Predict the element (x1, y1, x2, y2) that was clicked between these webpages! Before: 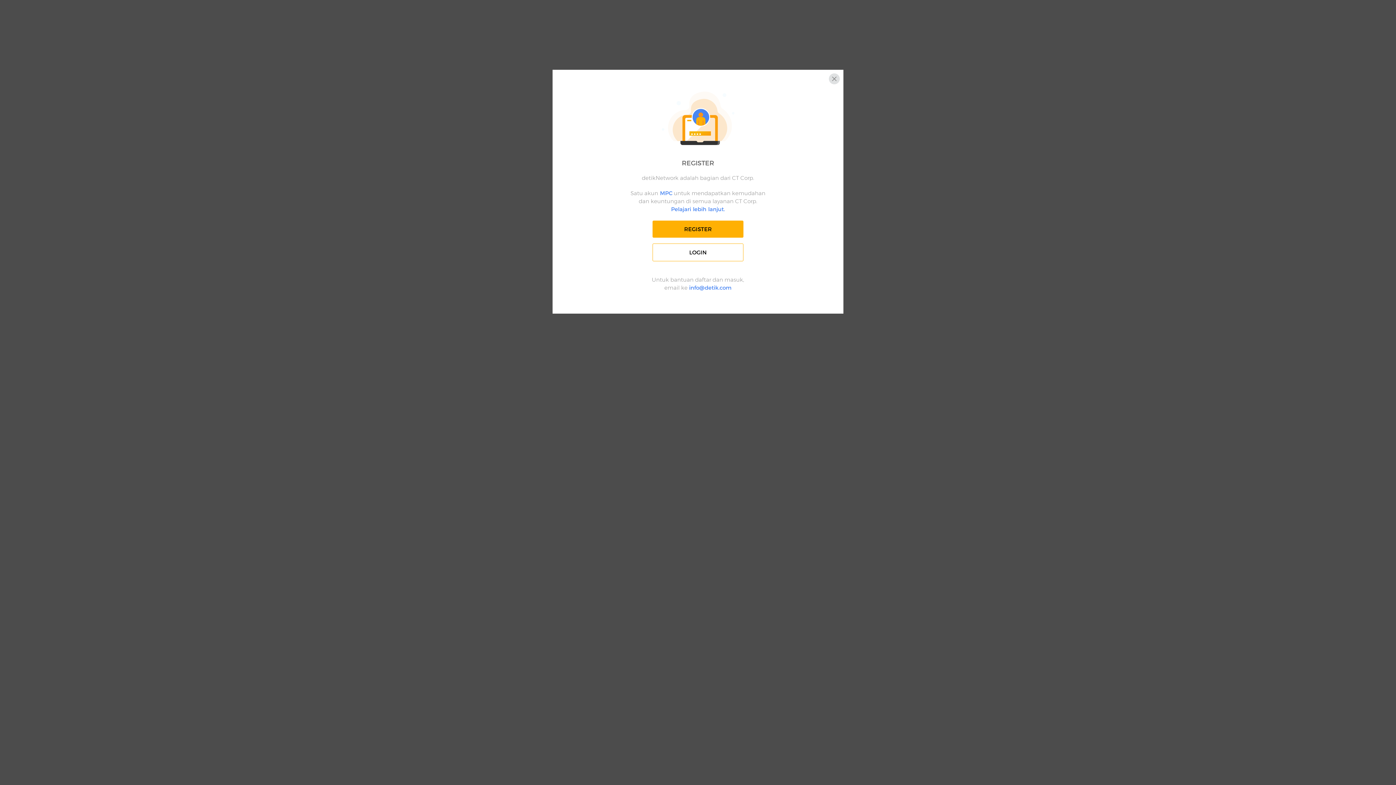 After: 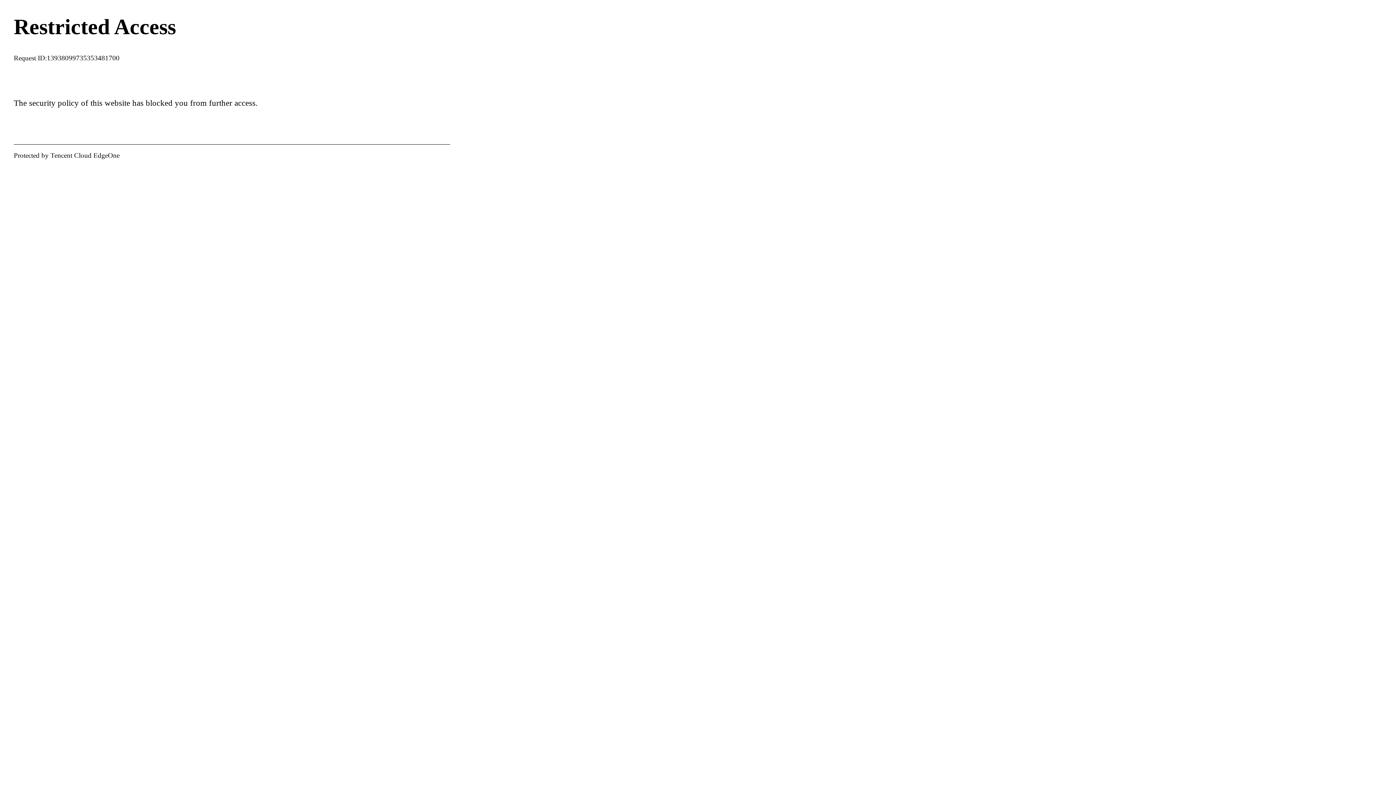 Action: bbox: (652, 243, 743, 261) label: LOGIN